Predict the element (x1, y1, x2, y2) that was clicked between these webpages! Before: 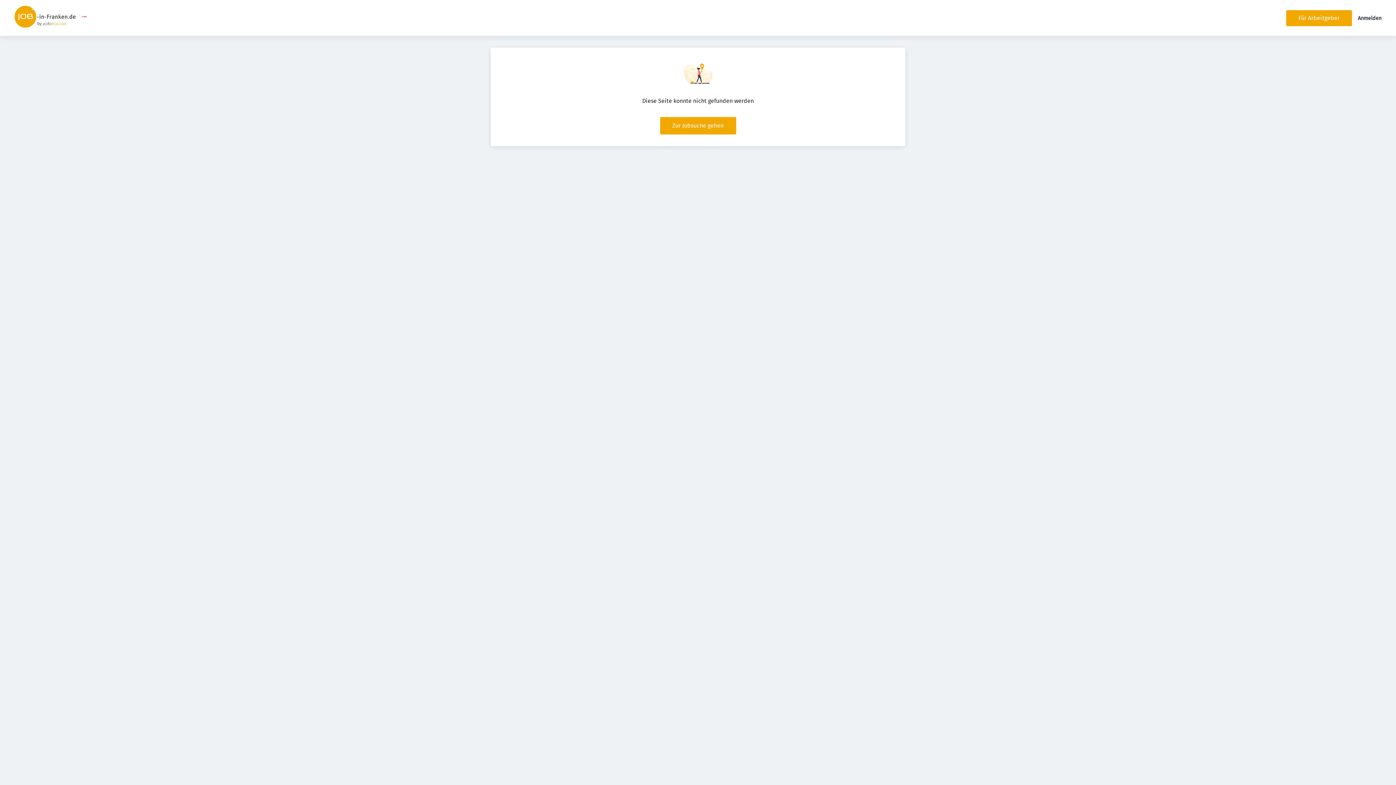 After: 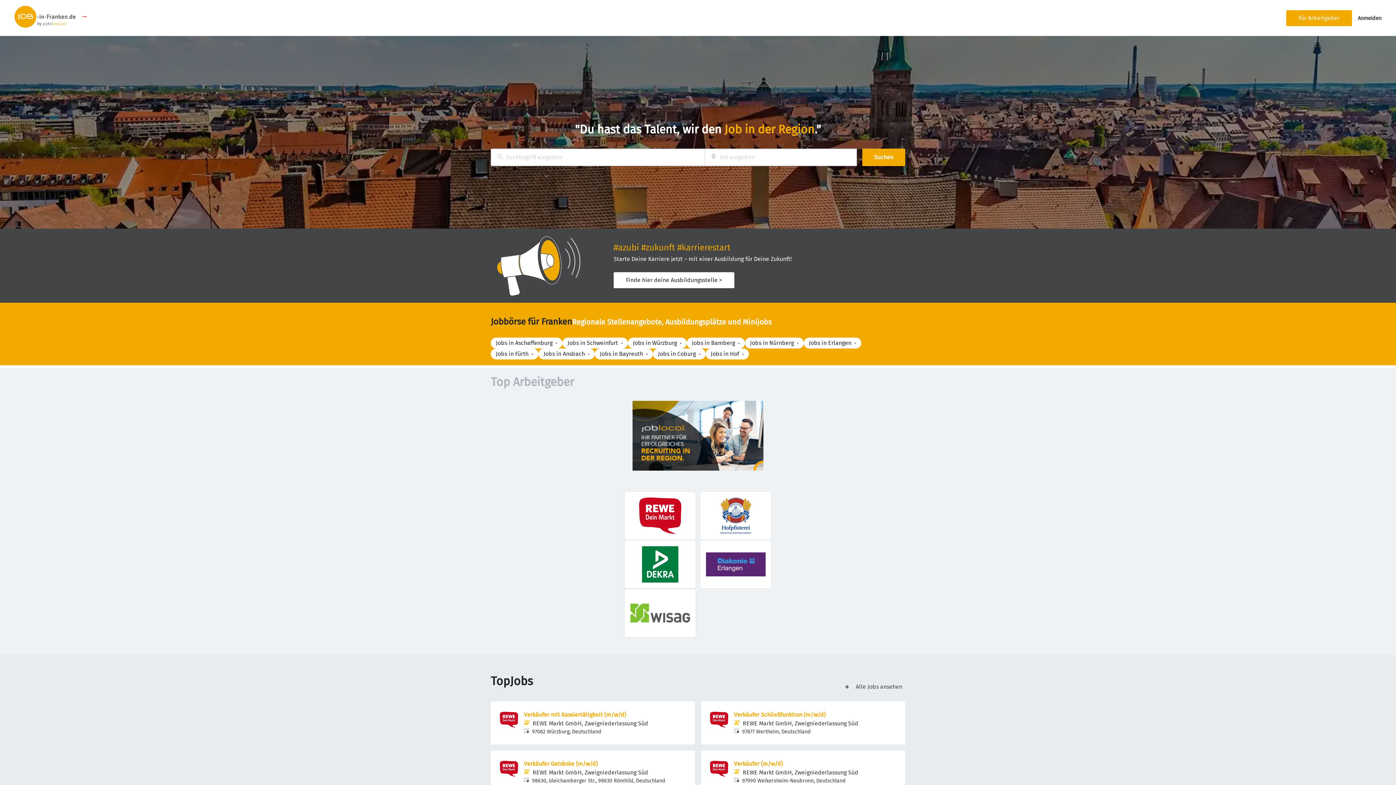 Action: bbox: (14, 5, 75, 30)